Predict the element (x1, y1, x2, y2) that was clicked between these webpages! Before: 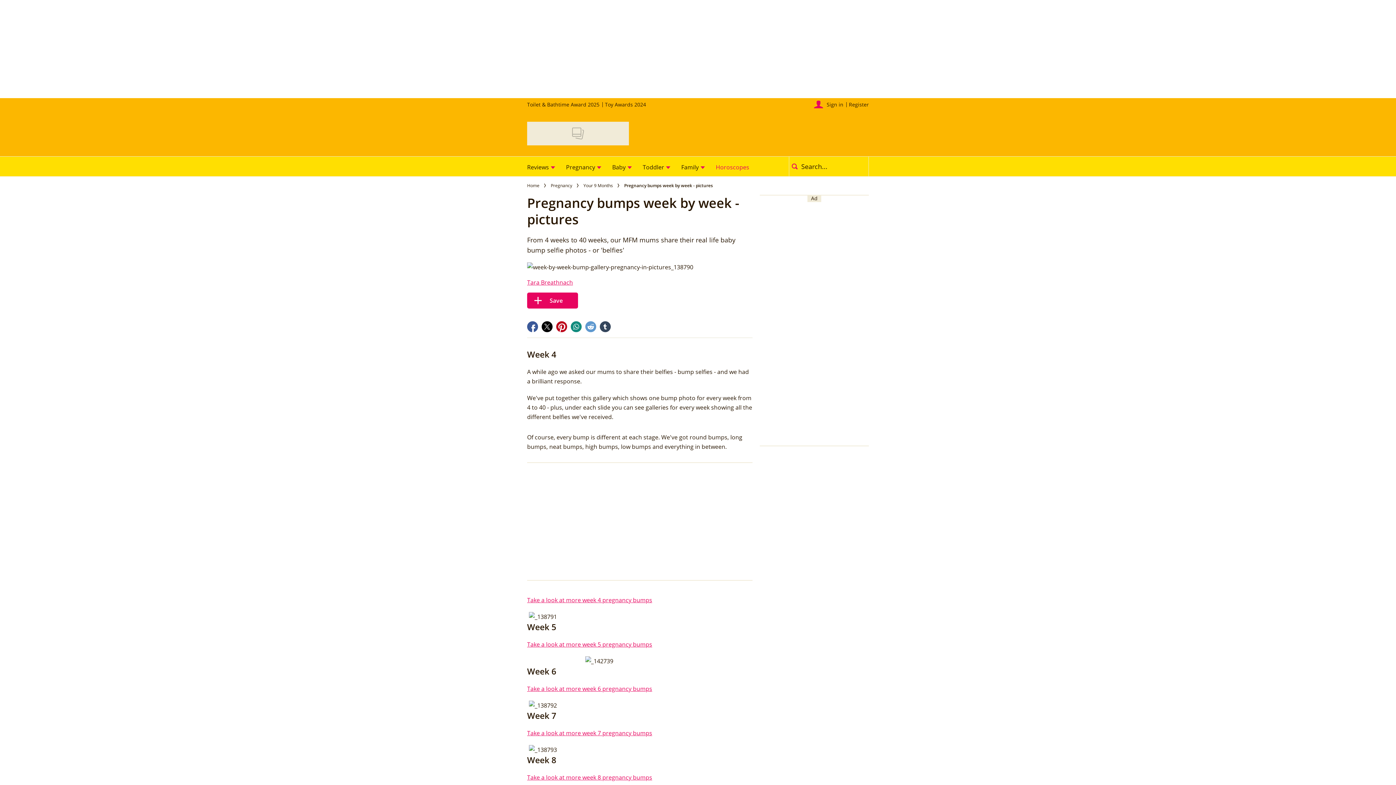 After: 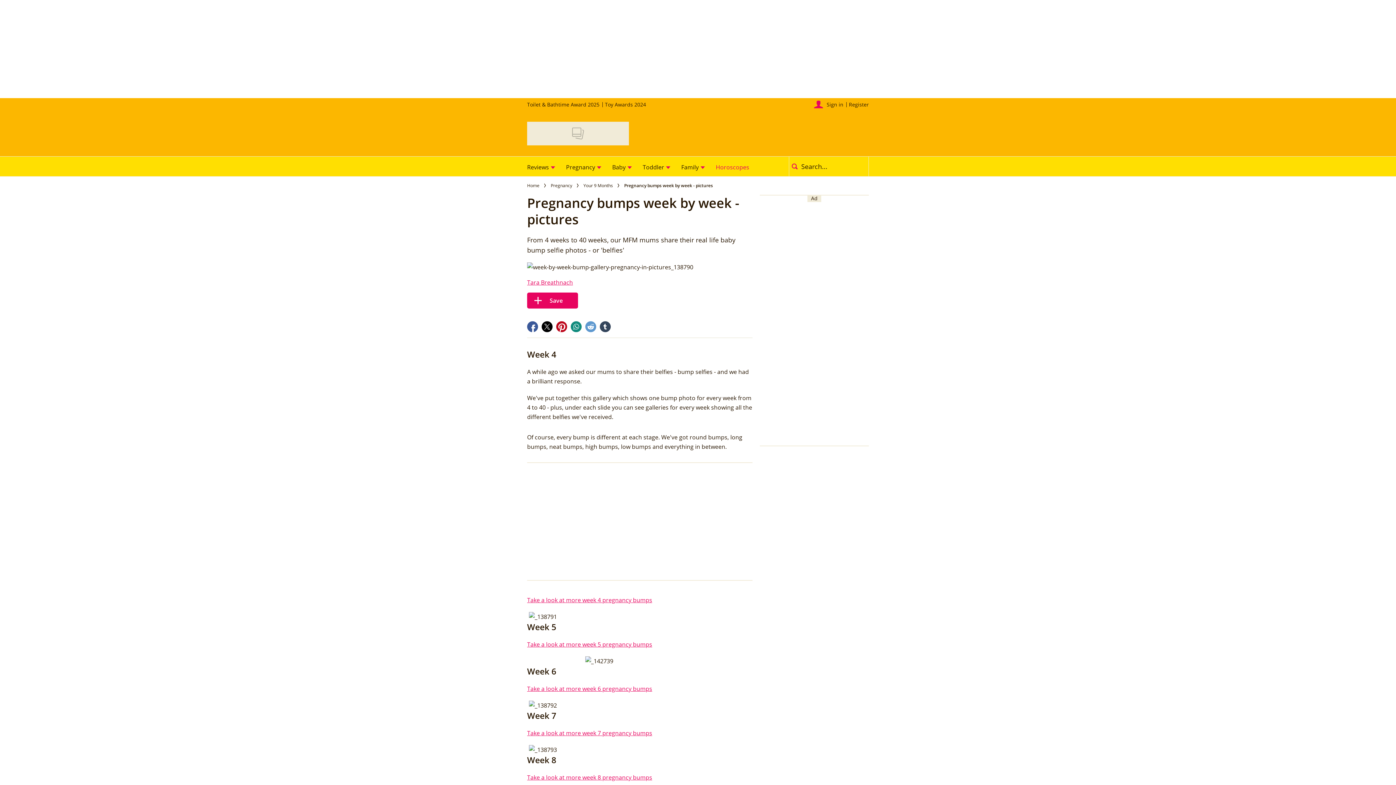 Action: label: Share on pinterest bbox: (554, 319, 569, 334)